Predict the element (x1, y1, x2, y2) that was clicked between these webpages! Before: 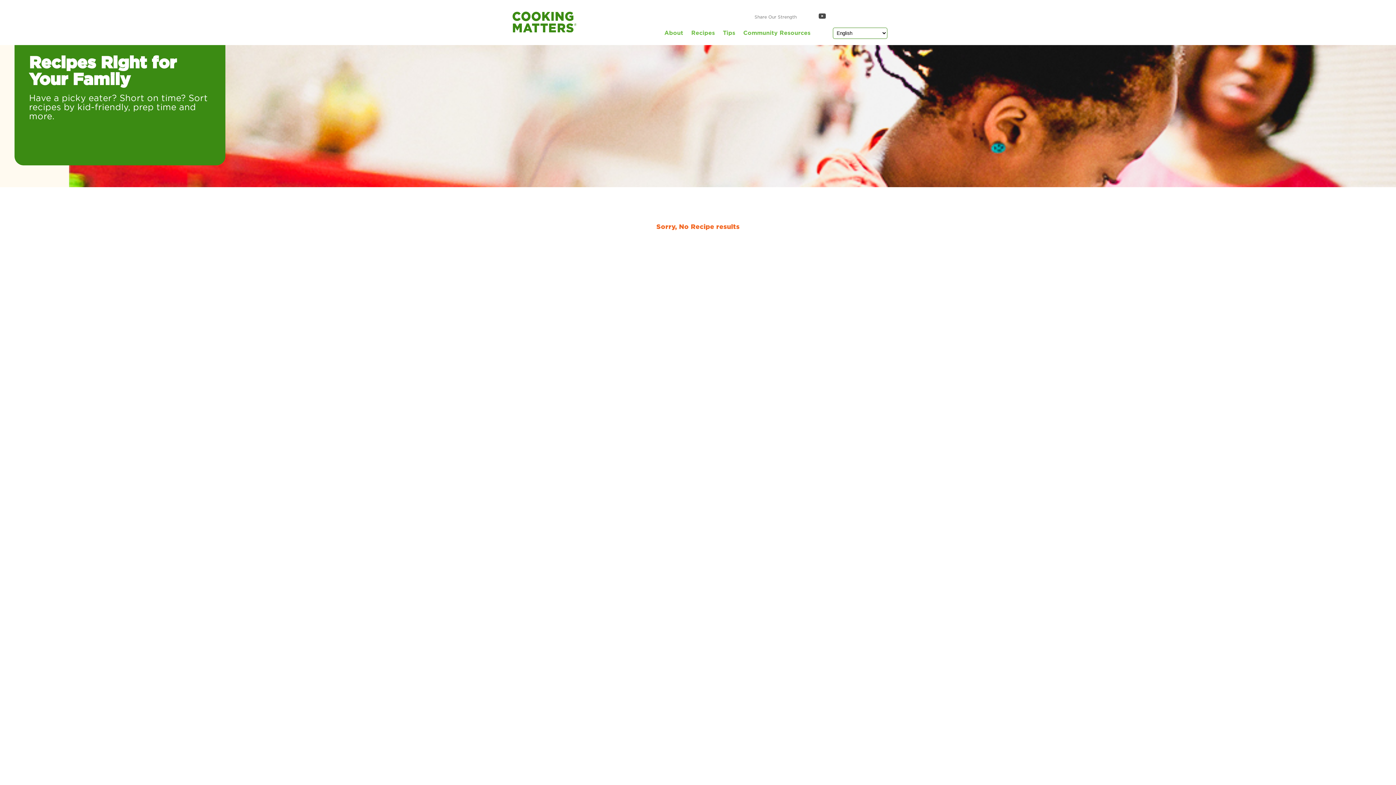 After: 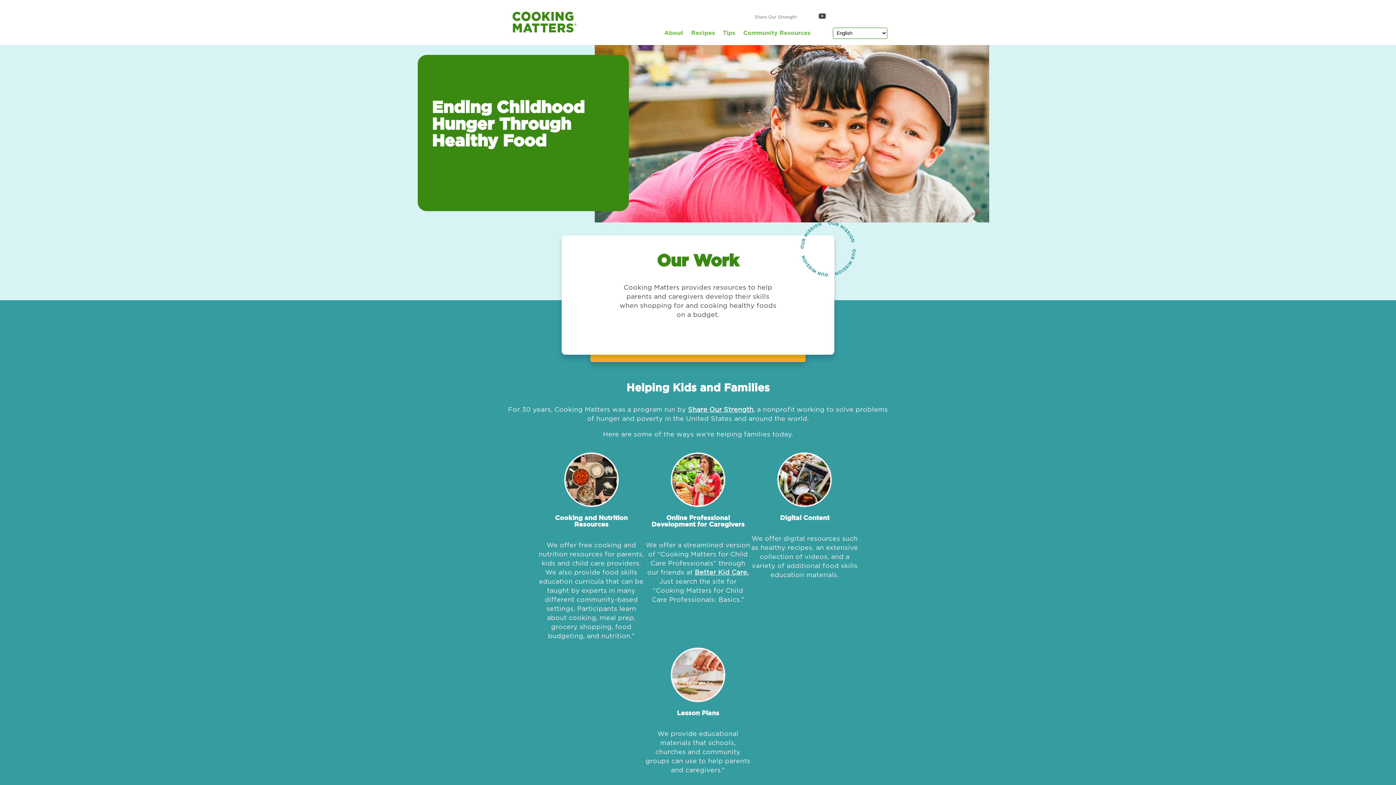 Action: bbox: (664, 28, 683, 37) label: About